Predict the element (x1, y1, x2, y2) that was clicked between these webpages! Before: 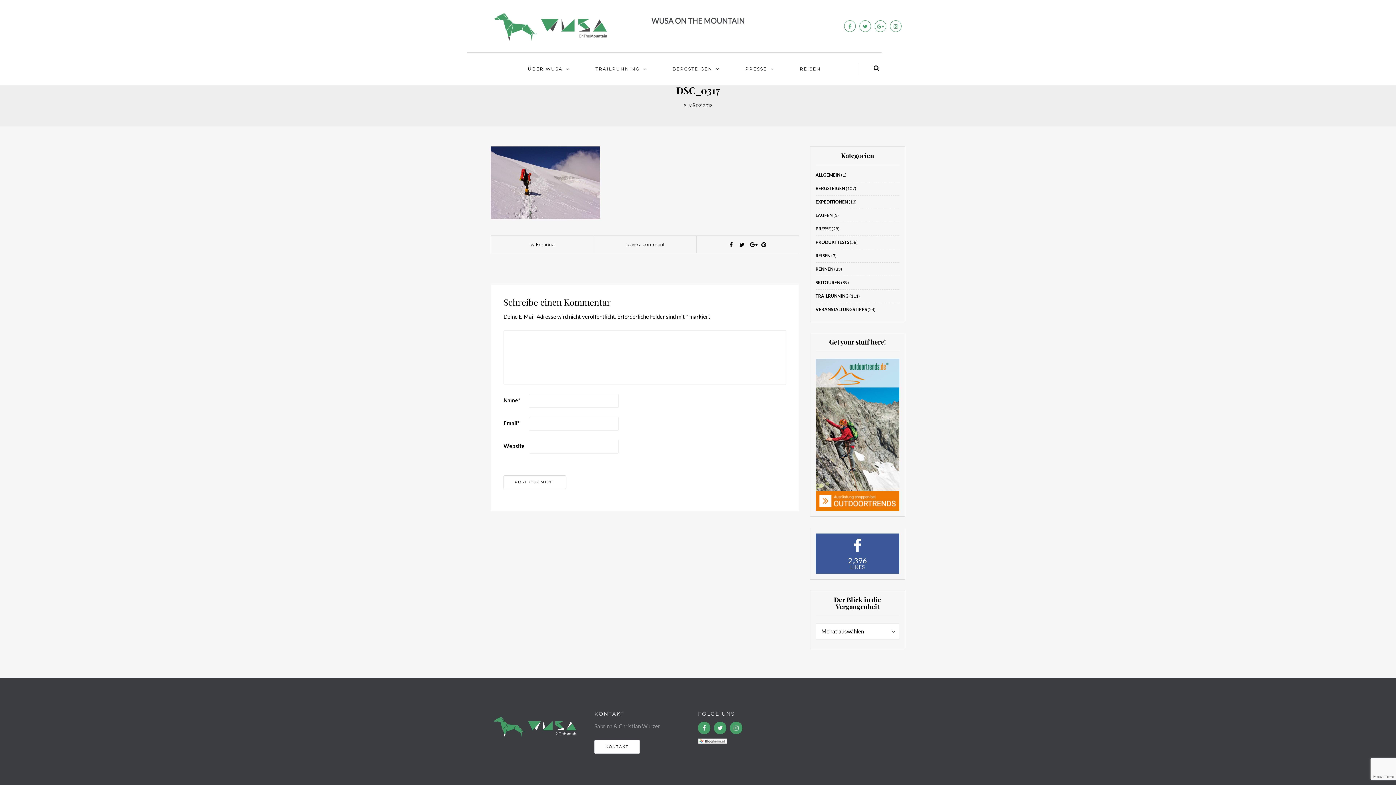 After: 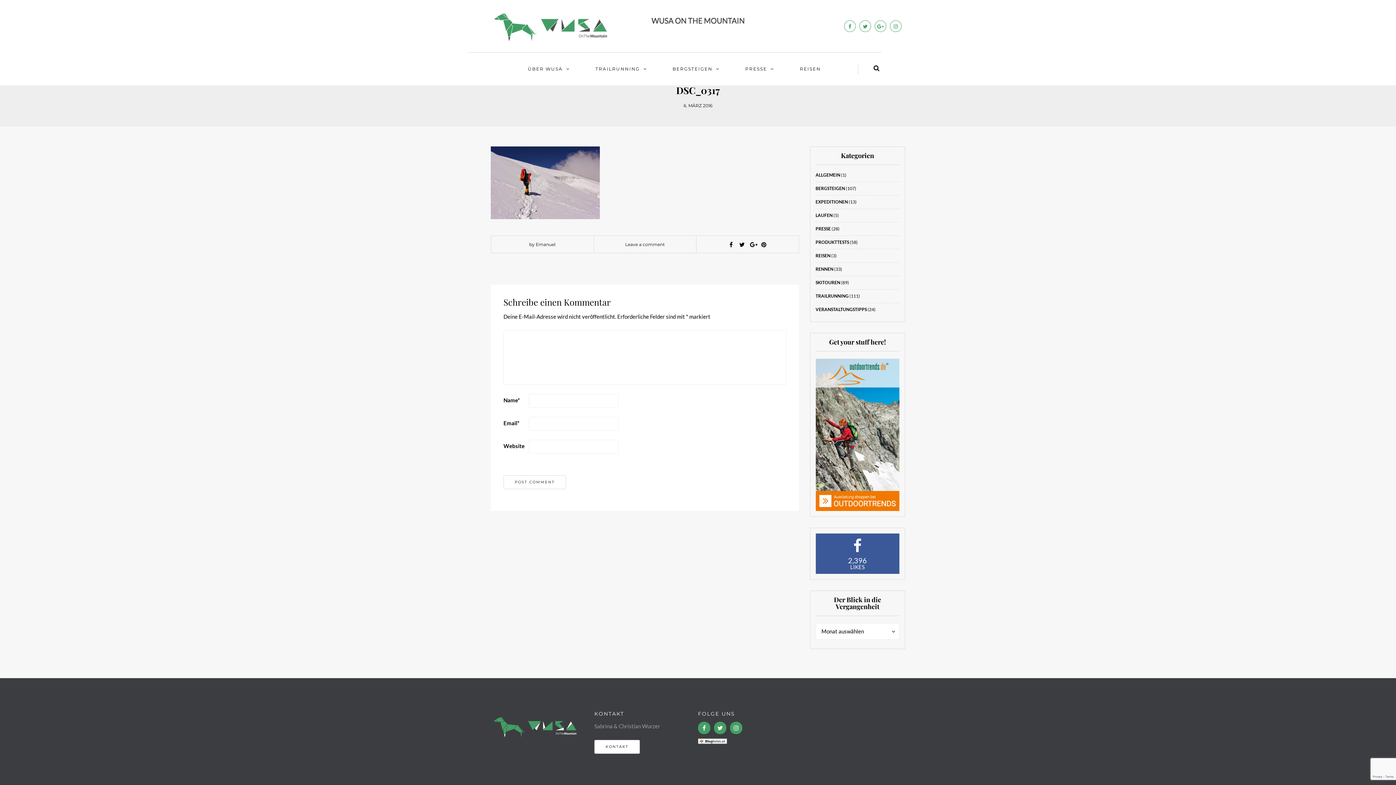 Action: bbox: (874, 20, 886, 32)